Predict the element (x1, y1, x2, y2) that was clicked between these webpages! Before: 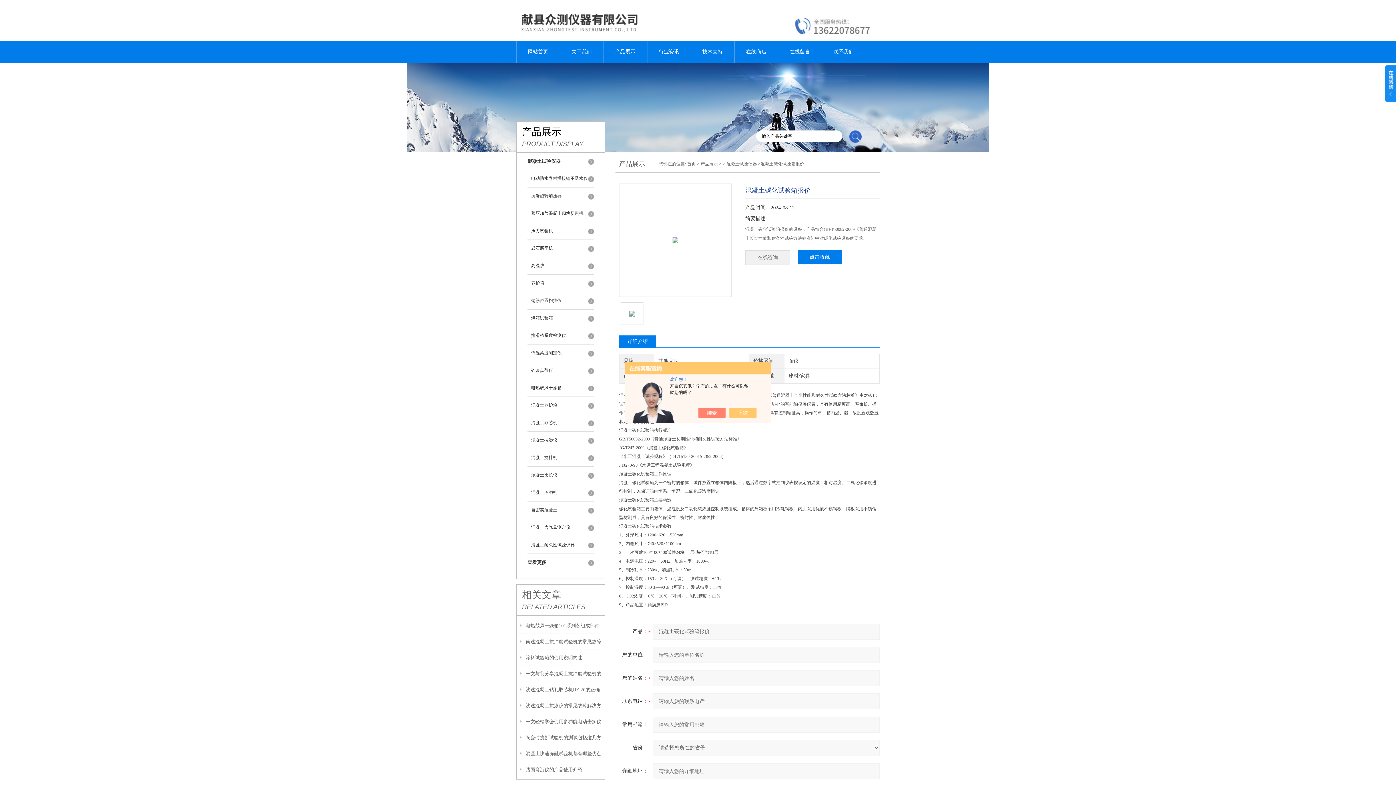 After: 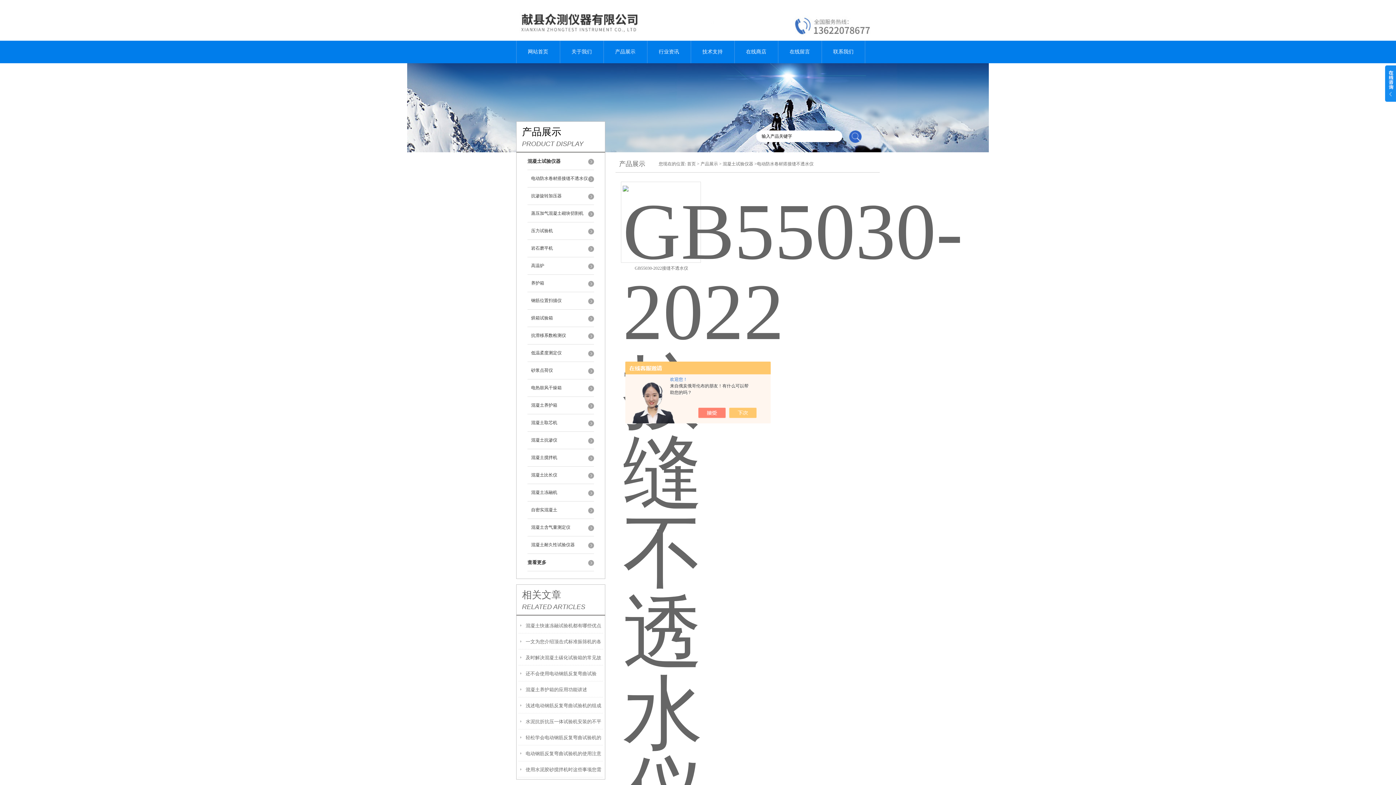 Action: bbox: (527, 170, 594, 187) label: 电动防水卷材搭接缝不透水仪